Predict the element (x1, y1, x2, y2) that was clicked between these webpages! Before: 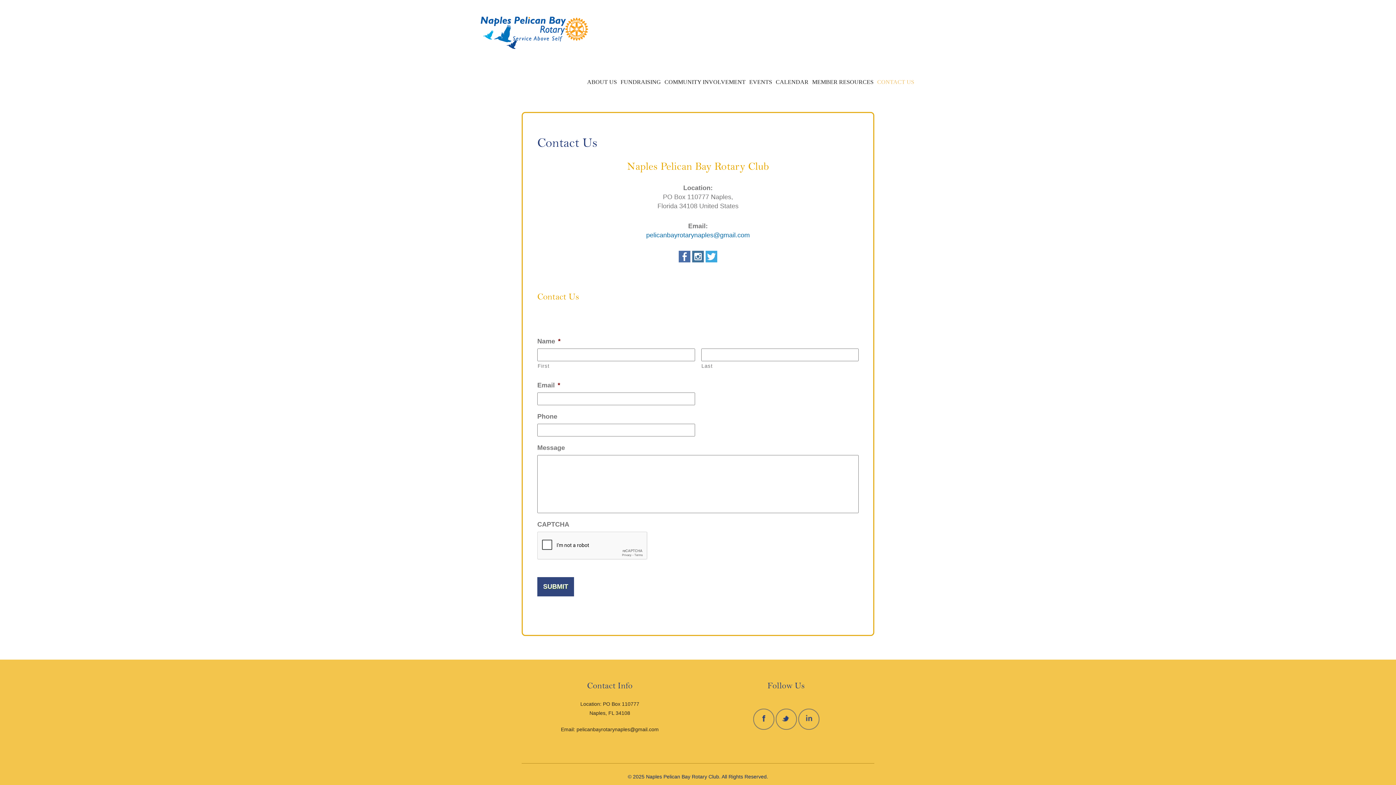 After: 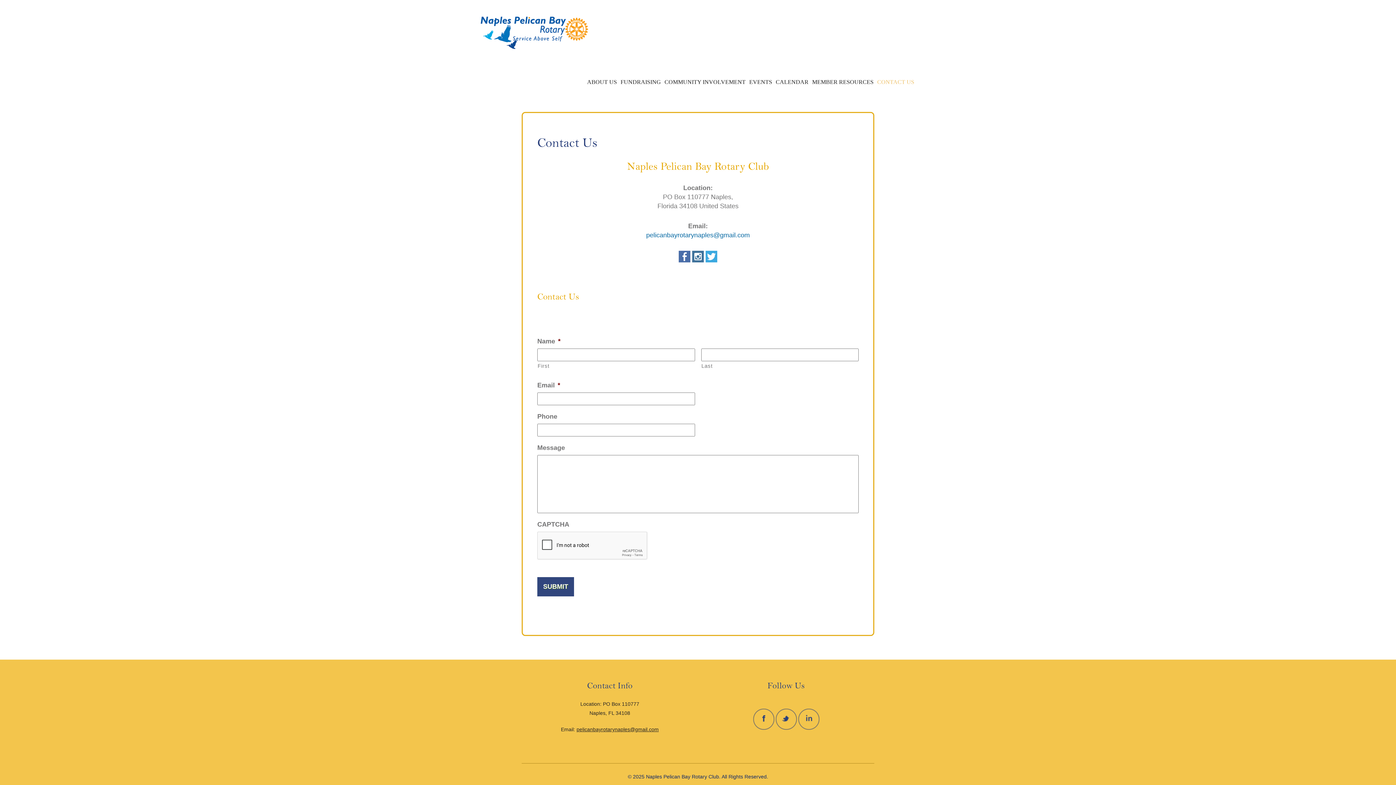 Action: bbox: (576, 726, 658, 732) label: pelicanbayrotarynaples@gmail.com